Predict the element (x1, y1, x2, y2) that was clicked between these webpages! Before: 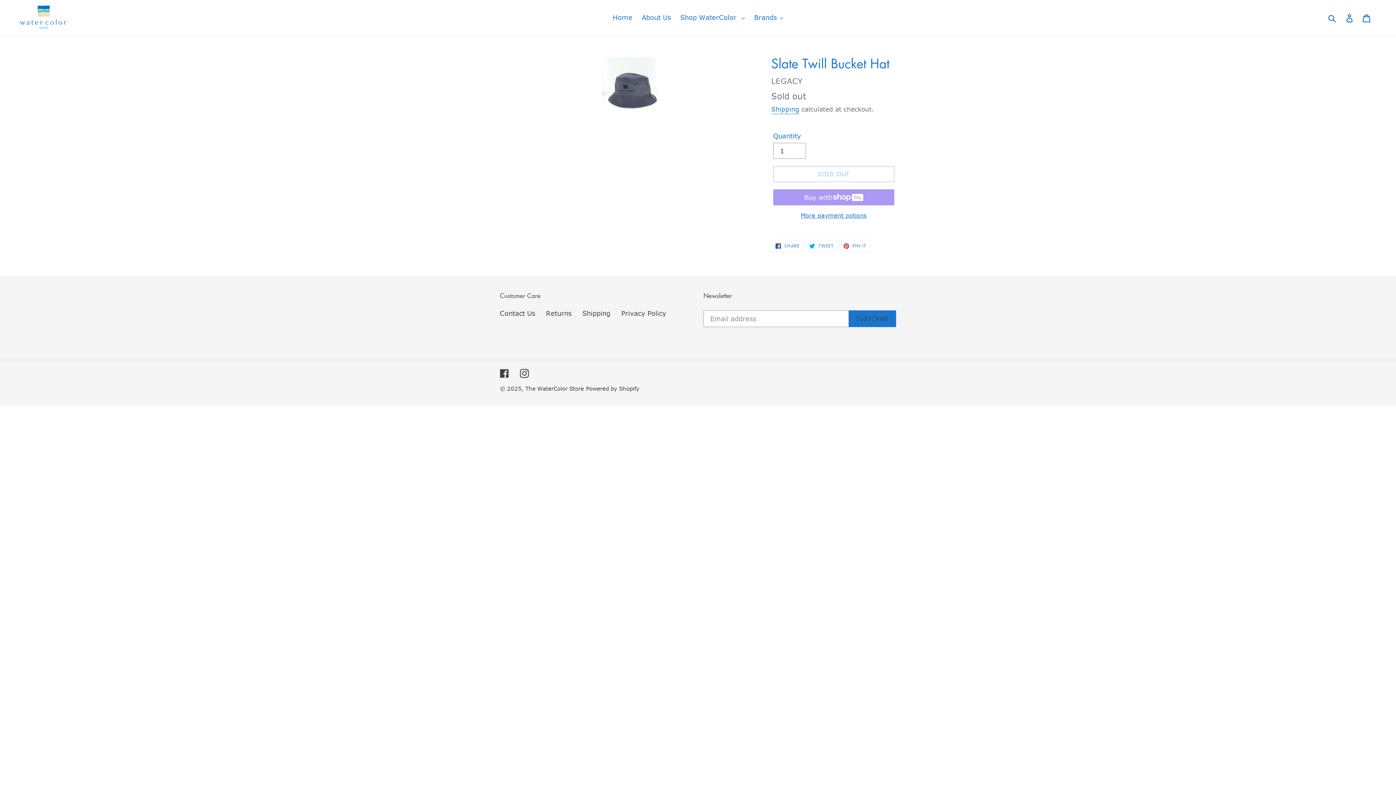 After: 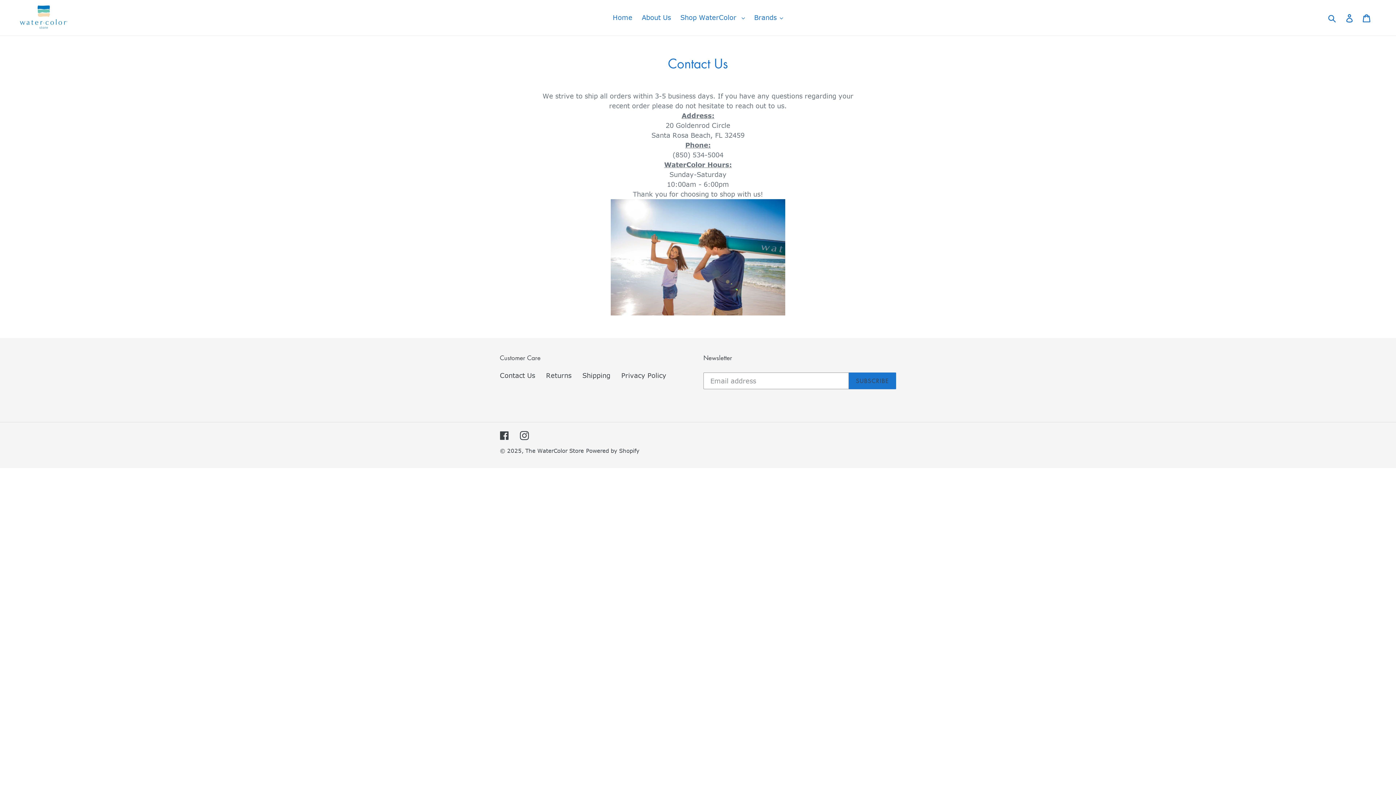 Action: bbox: (500, 309, 535, 317) label: Contact Us